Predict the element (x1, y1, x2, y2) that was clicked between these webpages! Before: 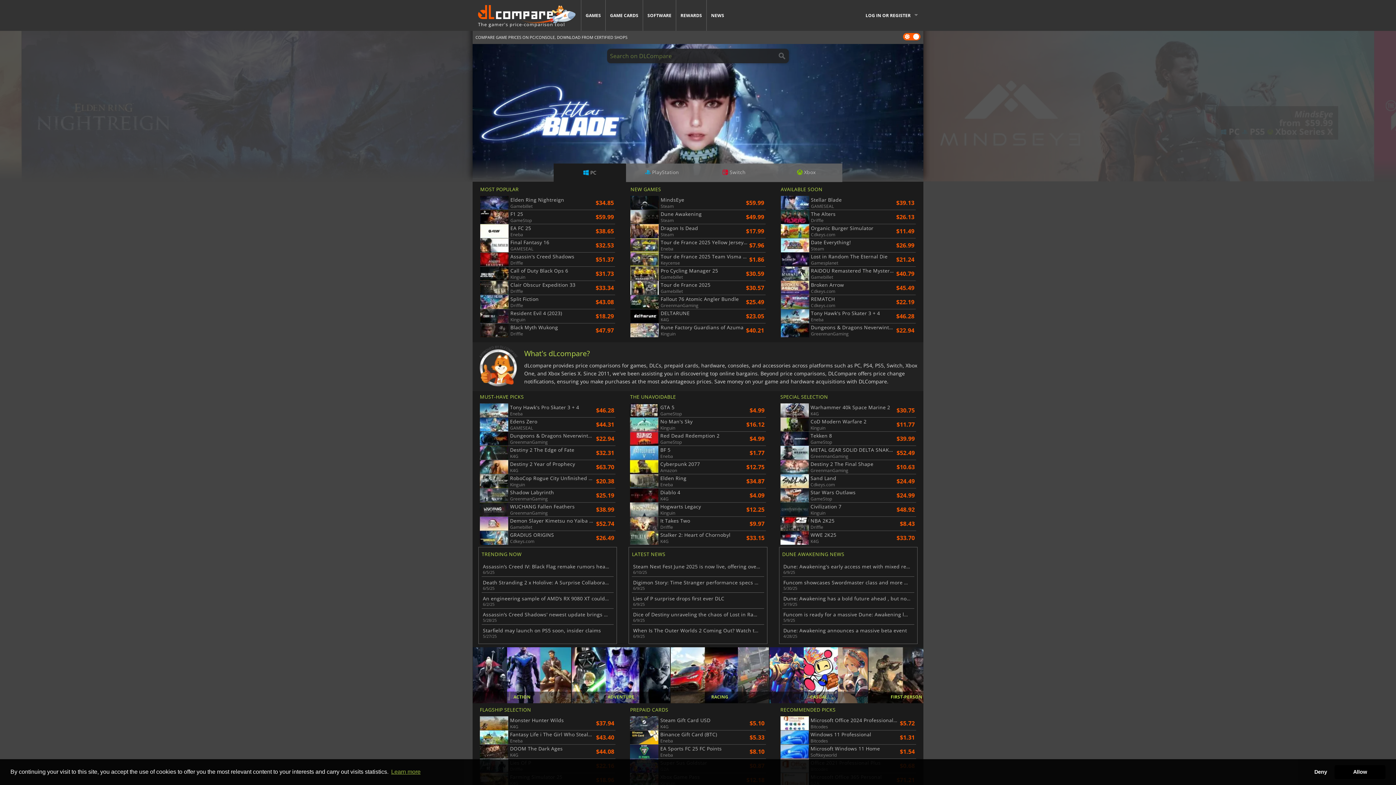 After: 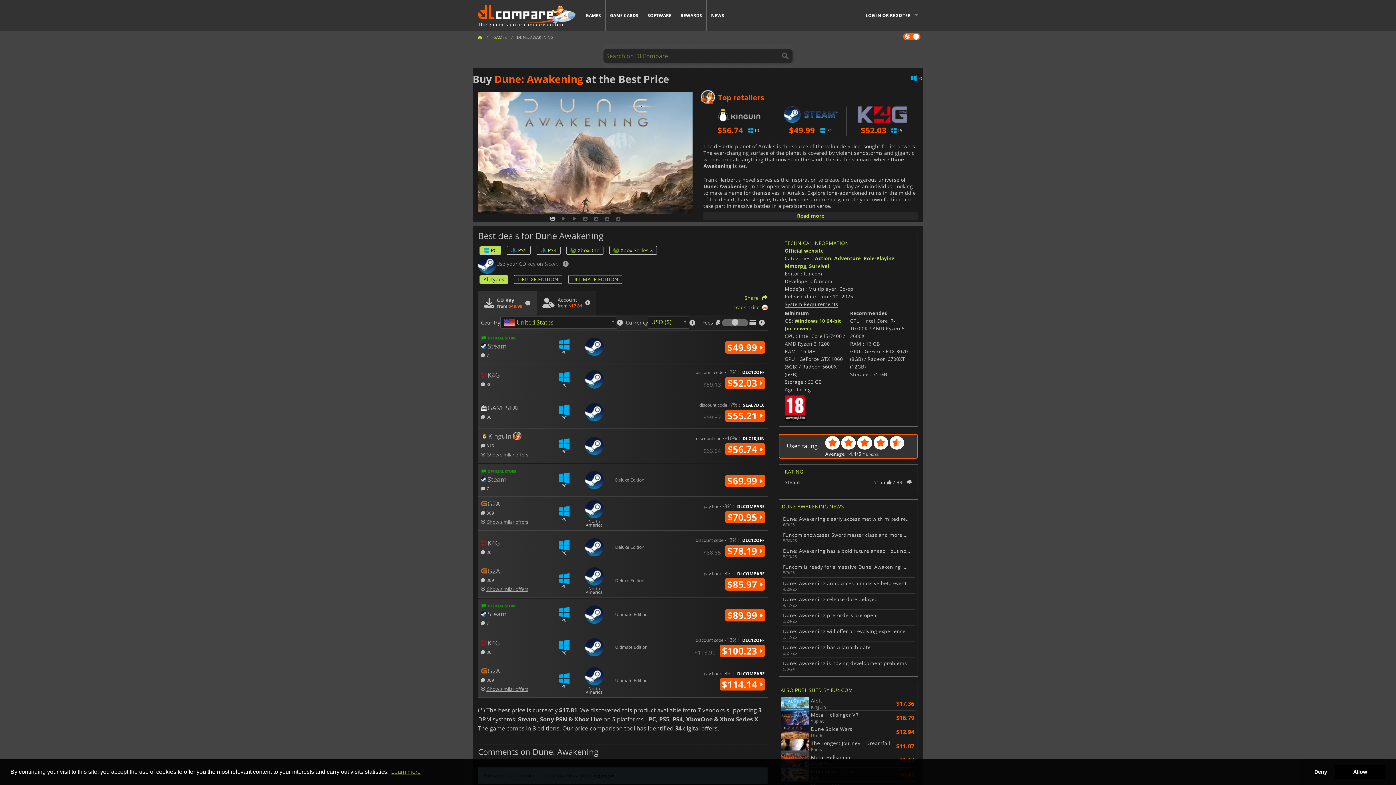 Action: label: Dune Awakening
Steam bbox: (630, 210, 744, 223)